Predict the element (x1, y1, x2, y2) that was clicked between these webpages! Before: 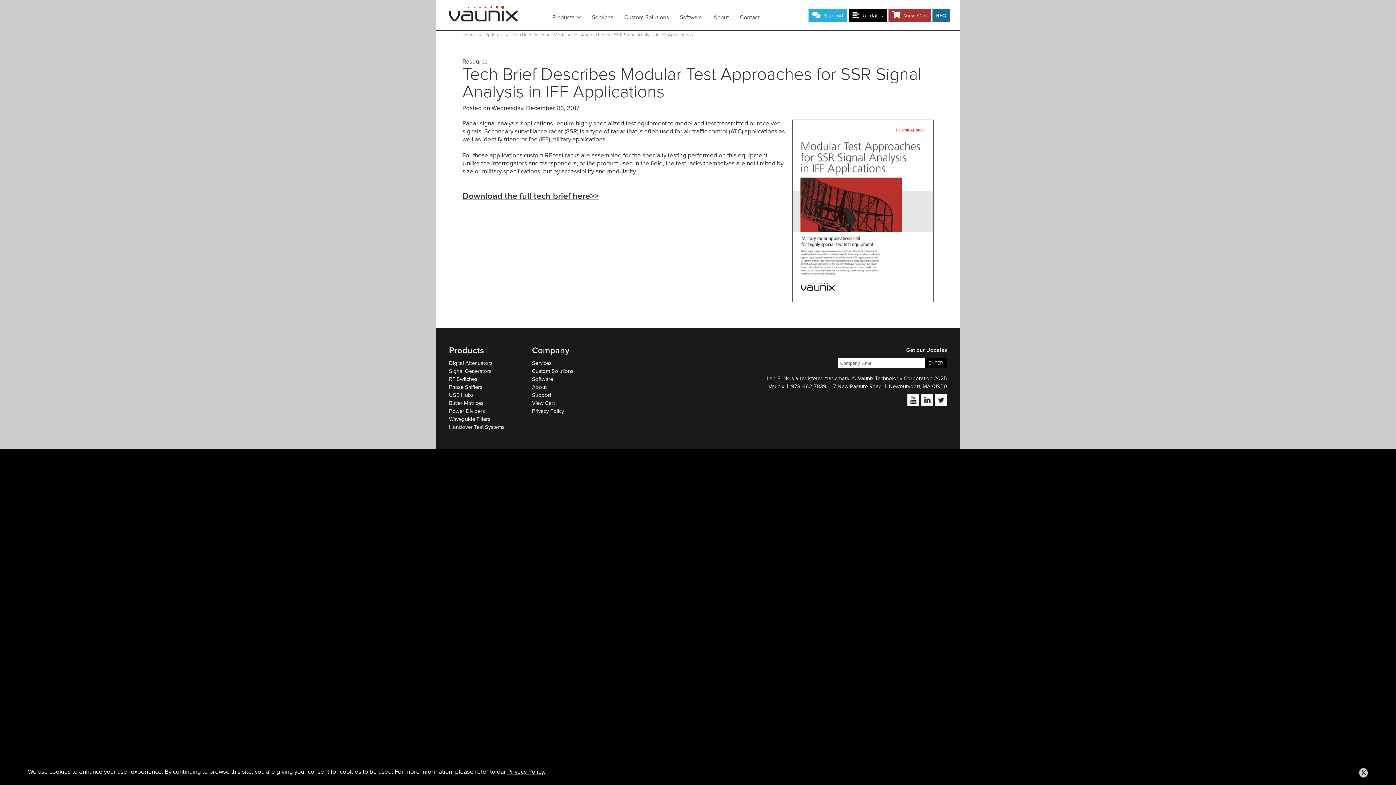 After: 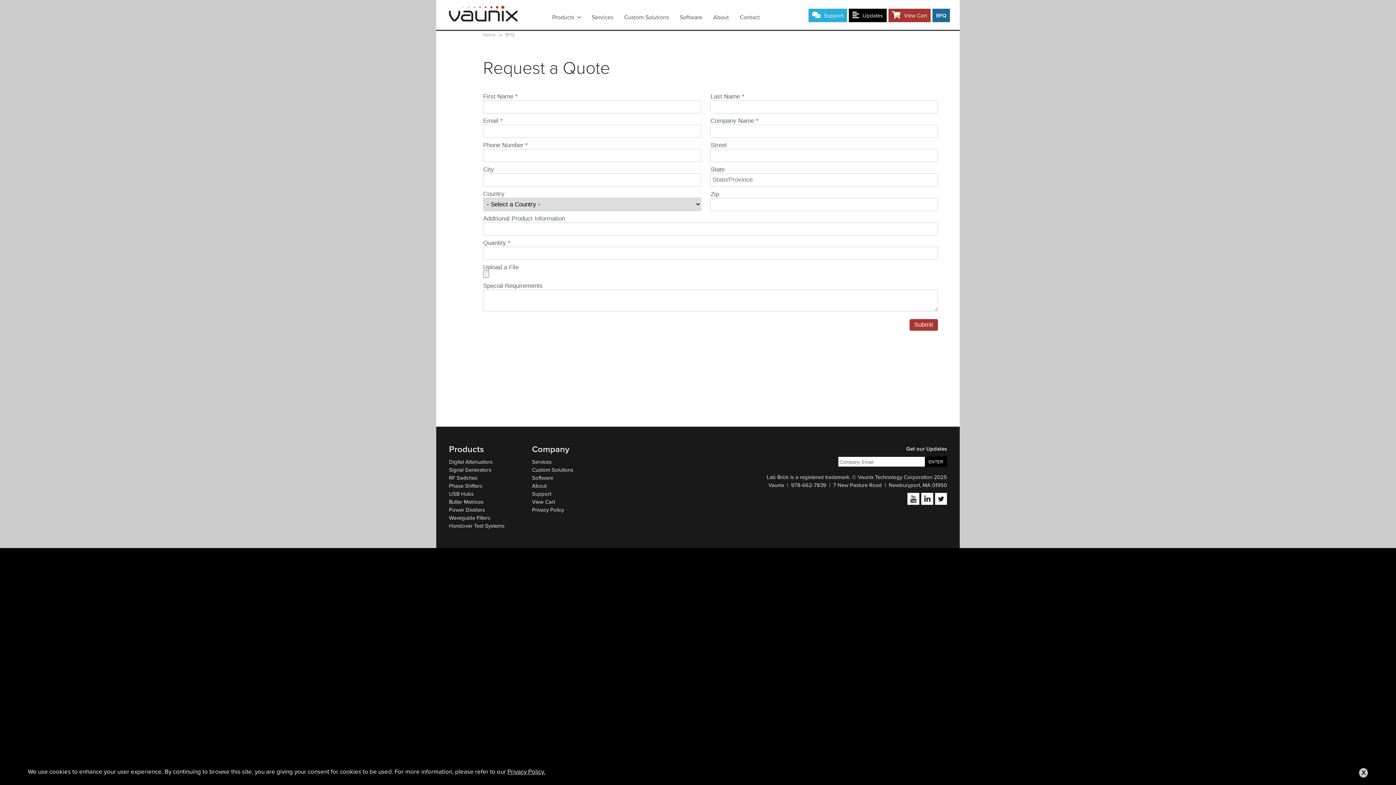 Action: label: RFQ bbox: (936, 12, 946, 18)